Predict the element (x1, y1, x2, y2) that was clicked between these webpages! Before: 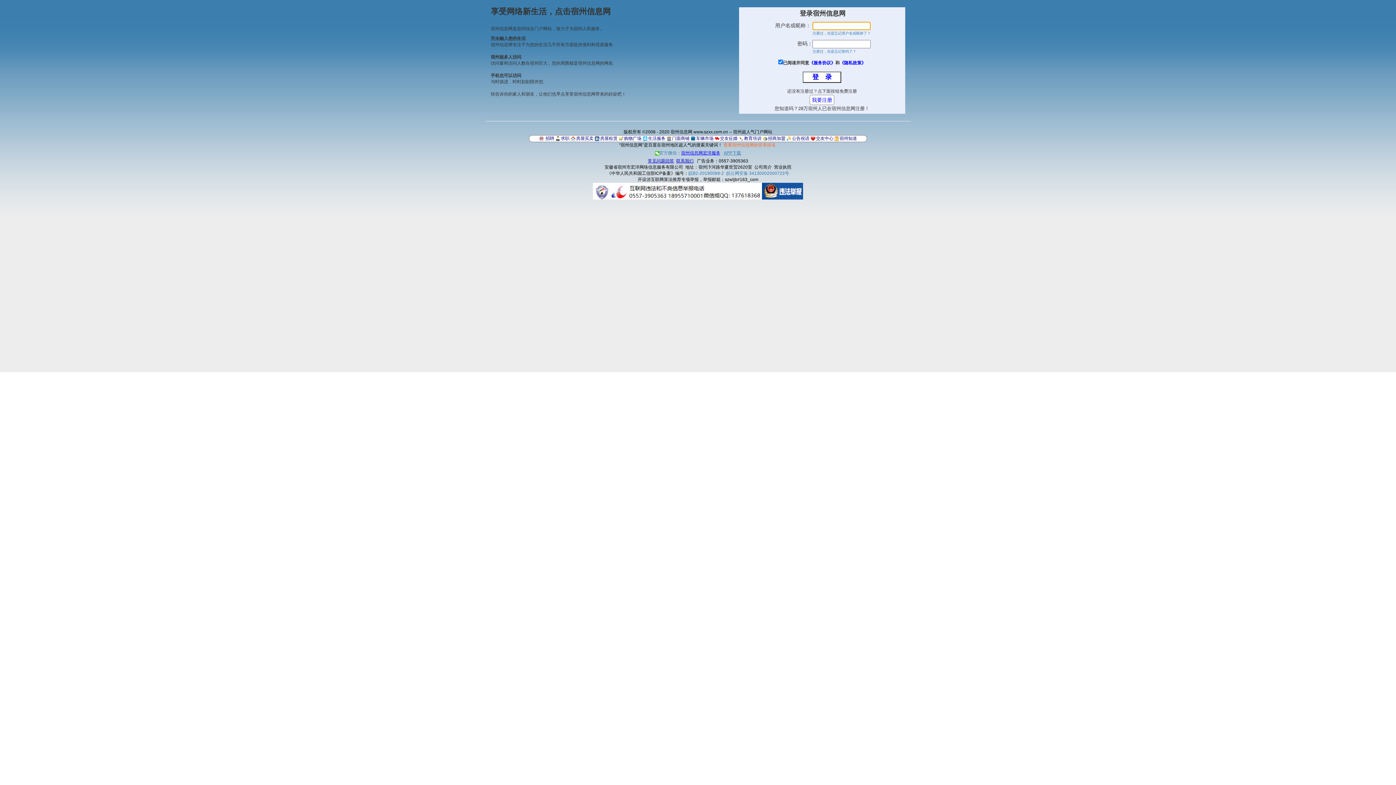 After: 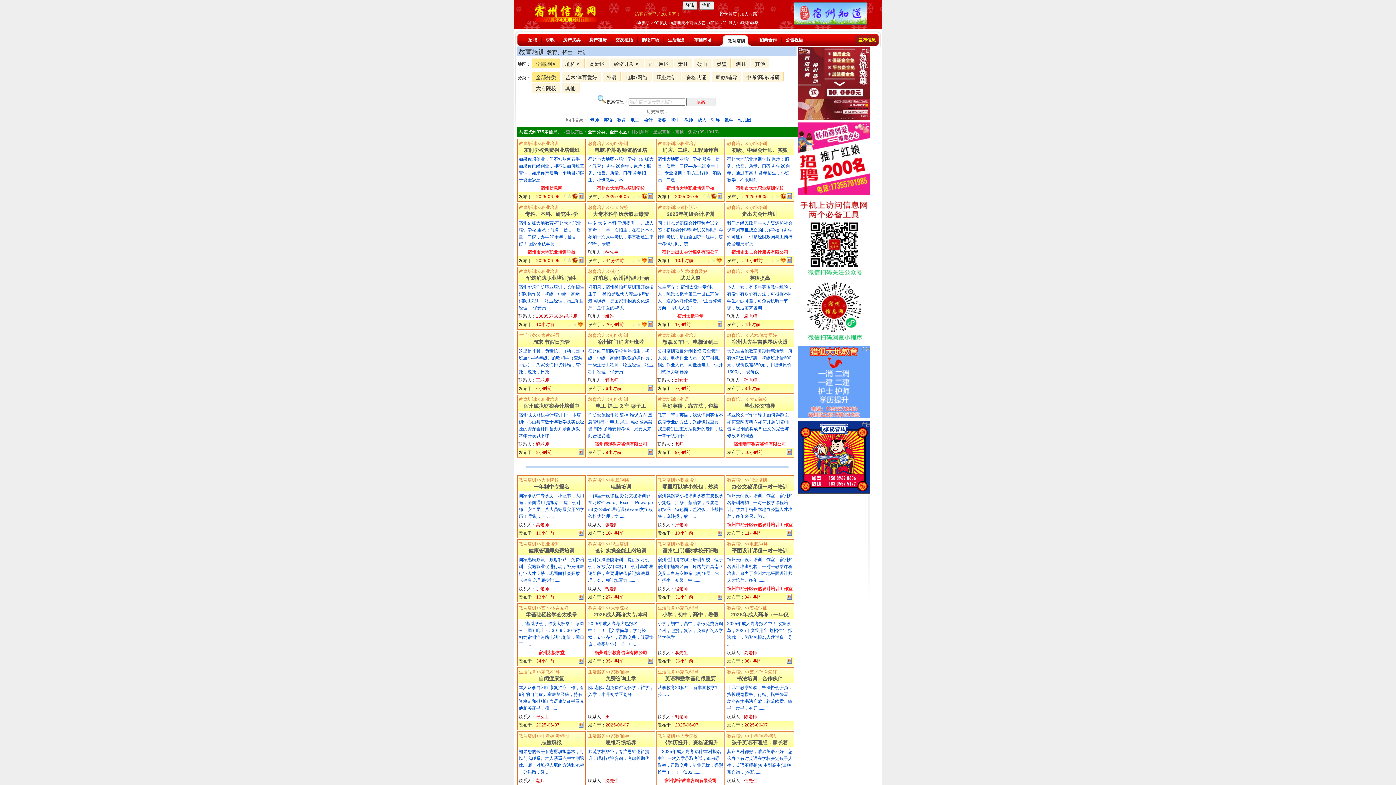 Action: bbox: (744, 136, 761, 141) label: 教育培训